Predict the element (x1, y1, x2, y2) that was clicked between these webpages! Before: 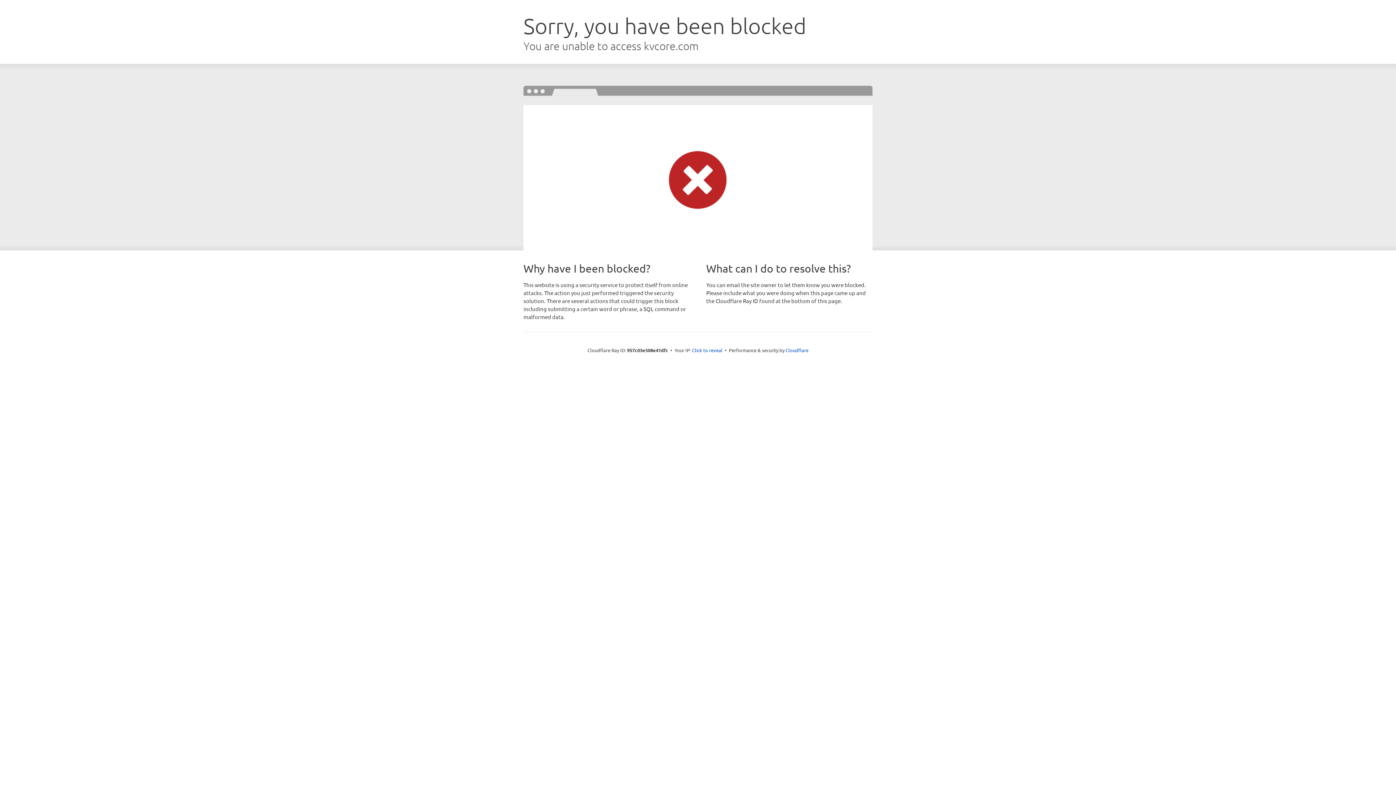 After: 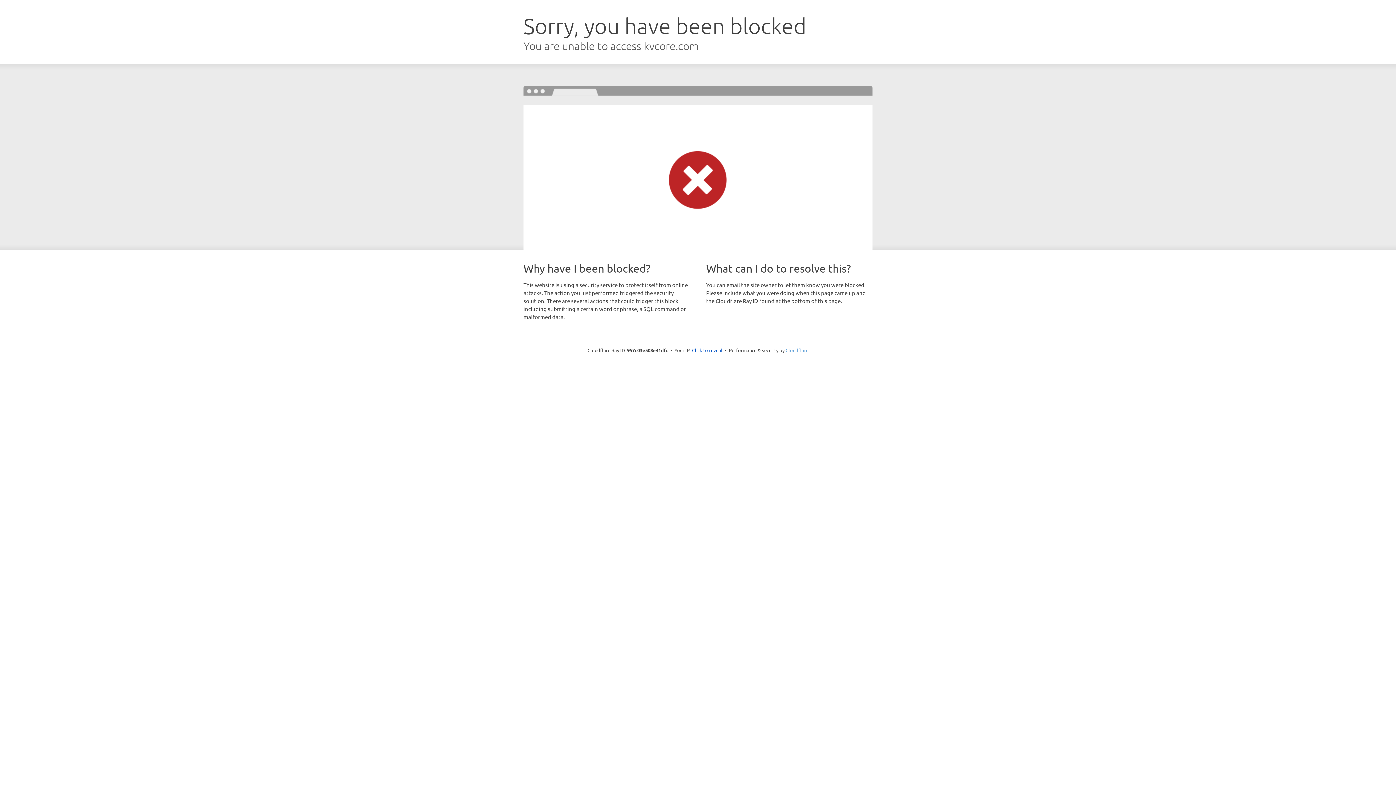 Action: bbox: (785, 347, 808, 353) label: Cloudflare